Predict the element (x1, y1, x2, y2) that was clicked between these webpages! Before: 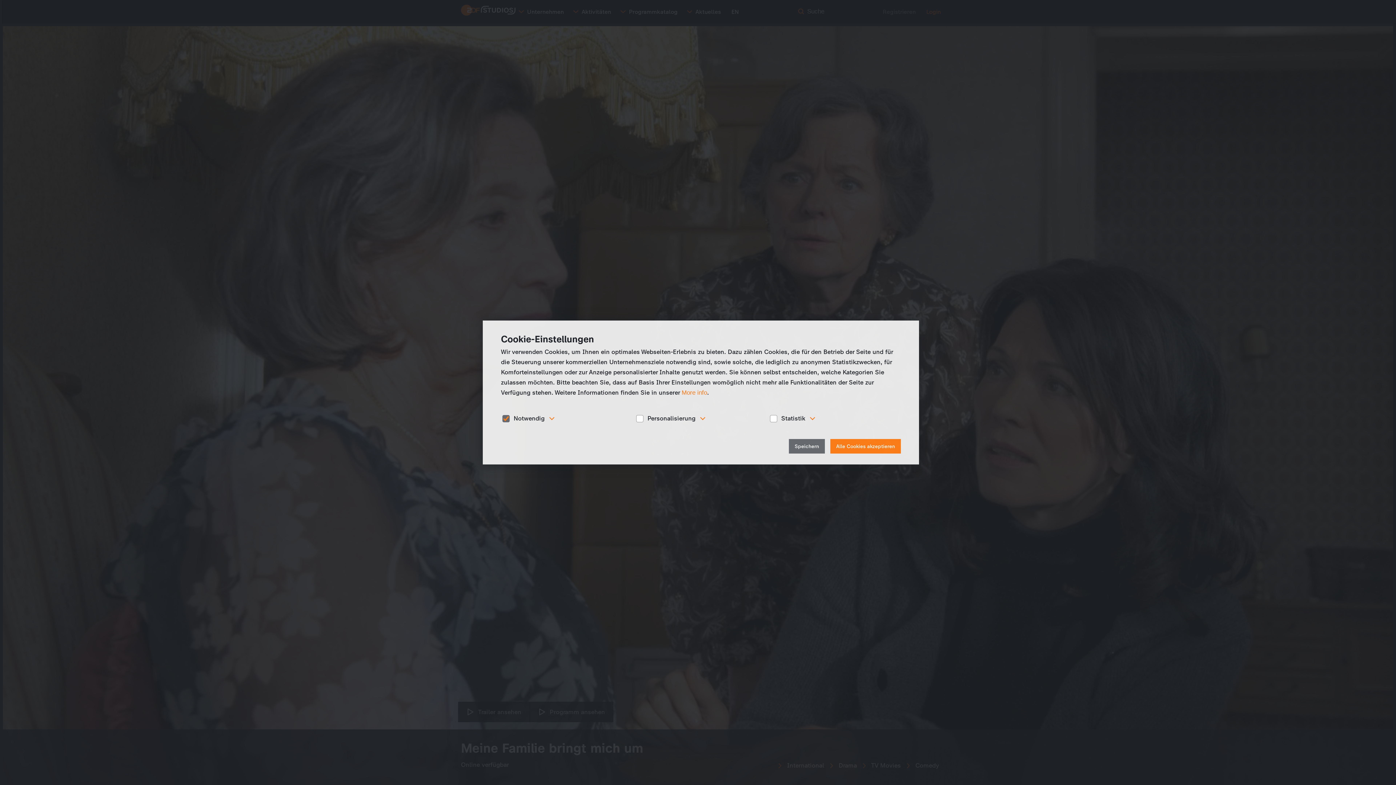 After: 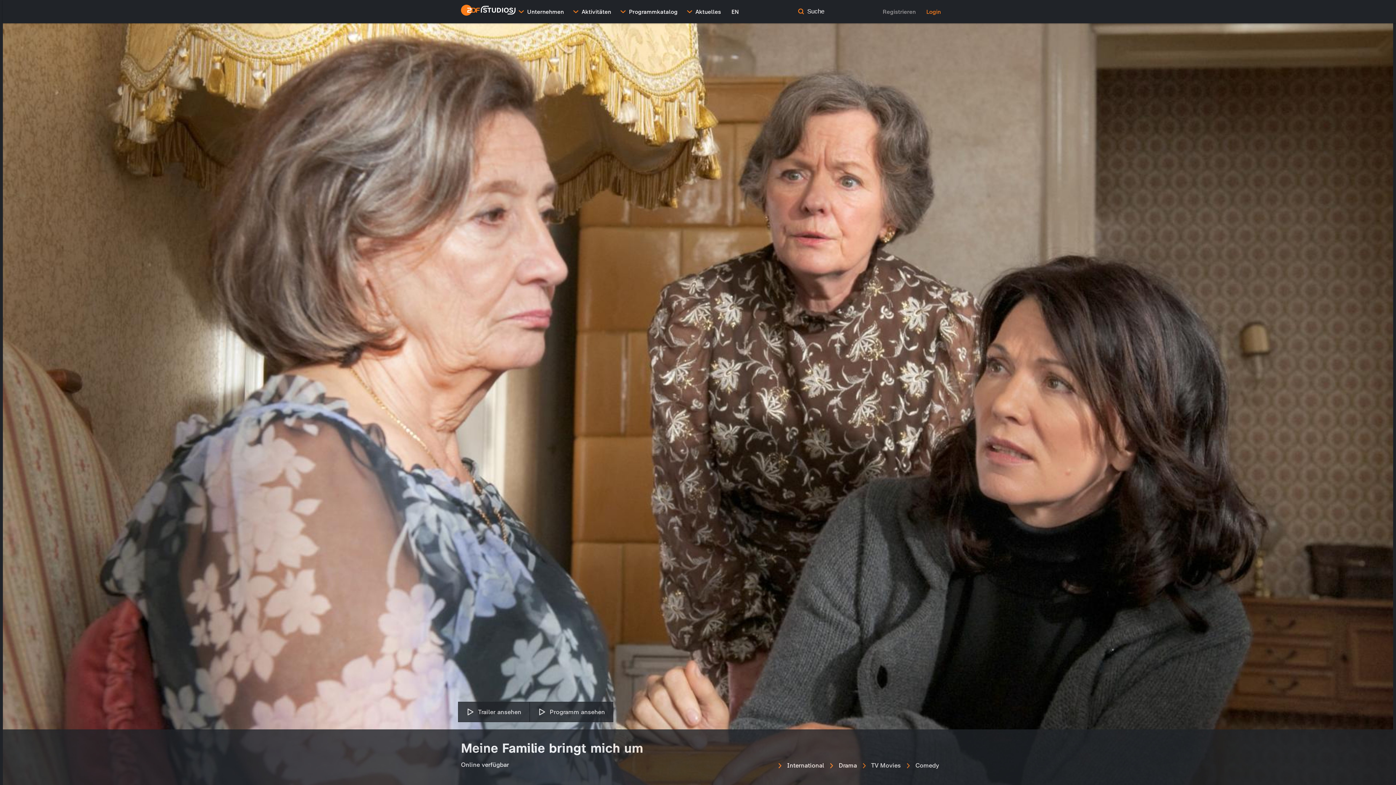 Action: bbox: (830, 439, 901, 453) label: Alle Cookies akzeptieren